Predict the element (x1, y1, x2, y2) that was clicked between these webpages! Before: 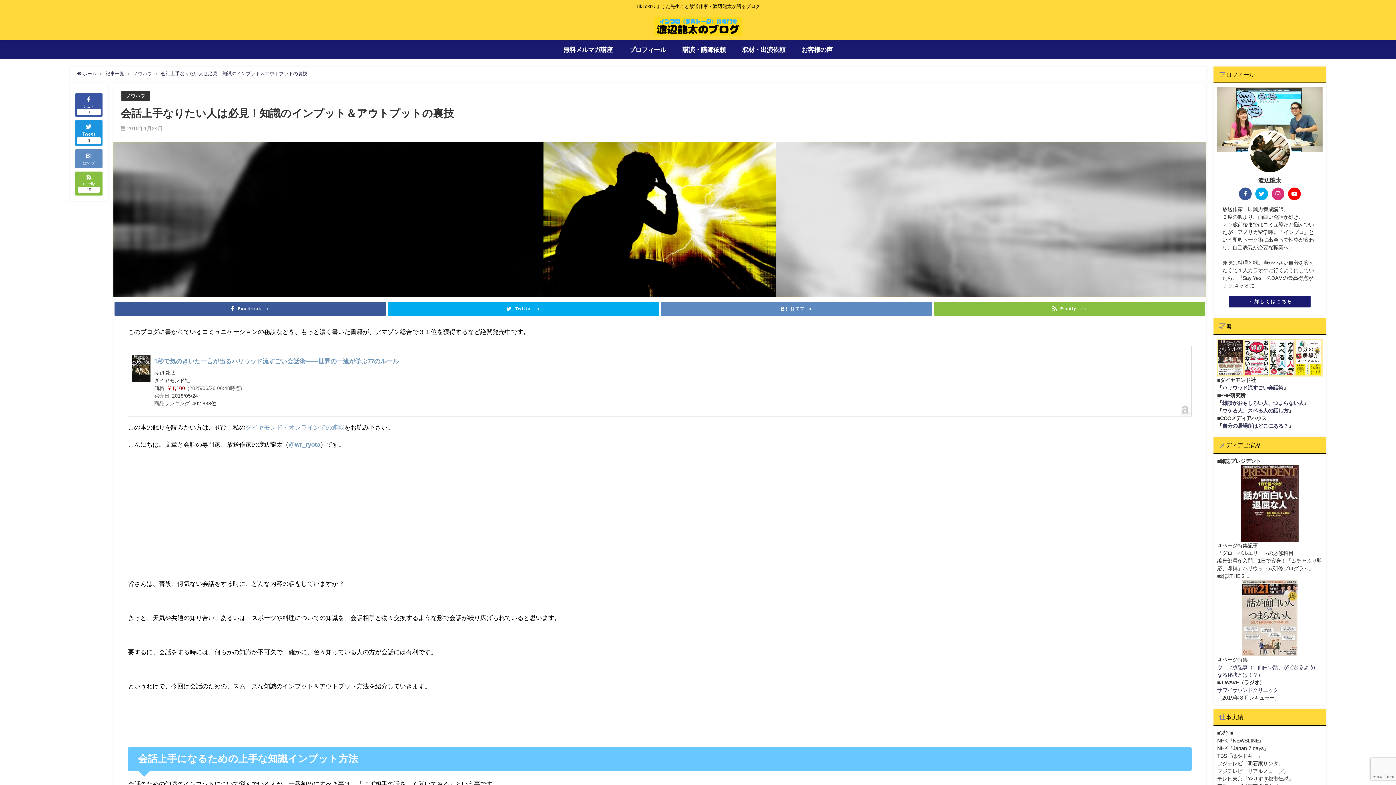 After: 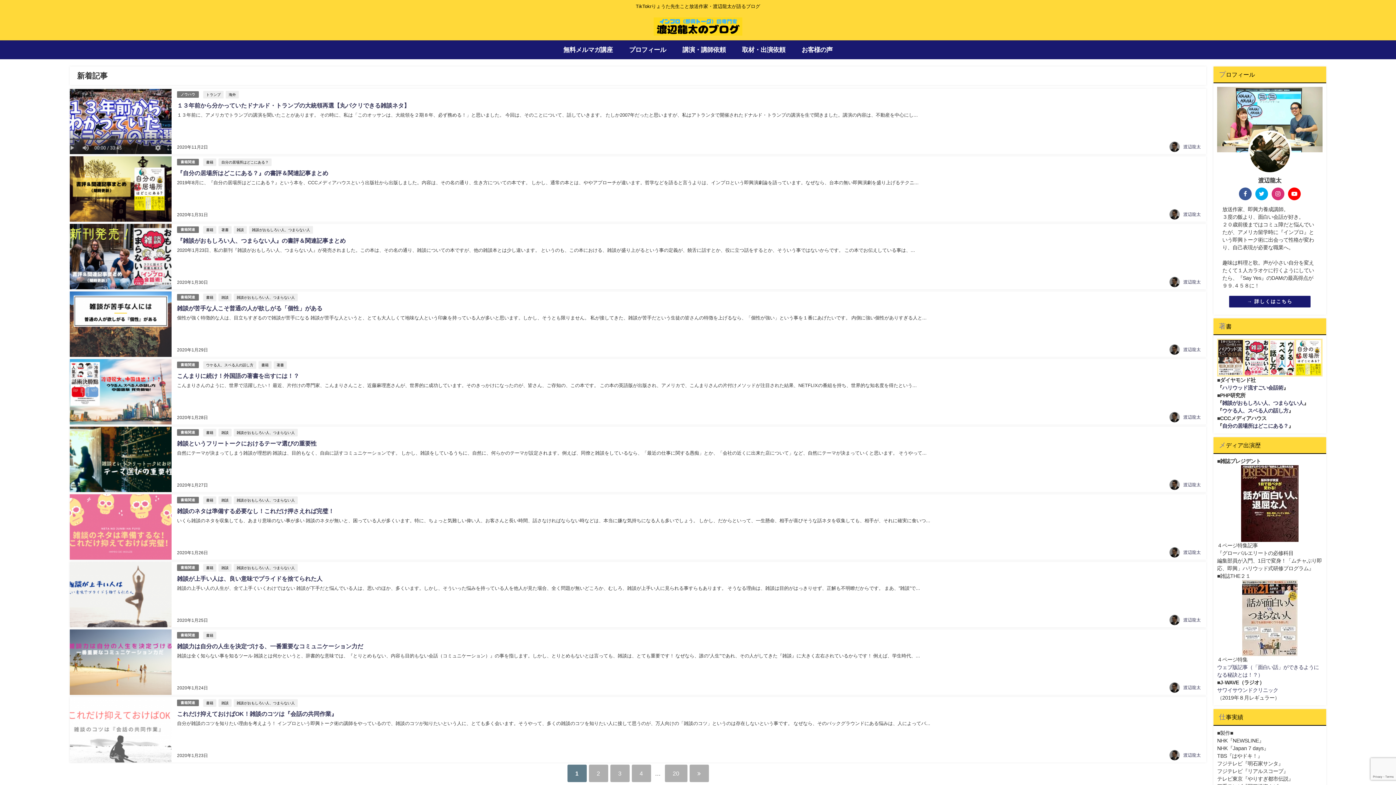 Action: bbox: (105, 71, 124, 76) label: 記事一覧